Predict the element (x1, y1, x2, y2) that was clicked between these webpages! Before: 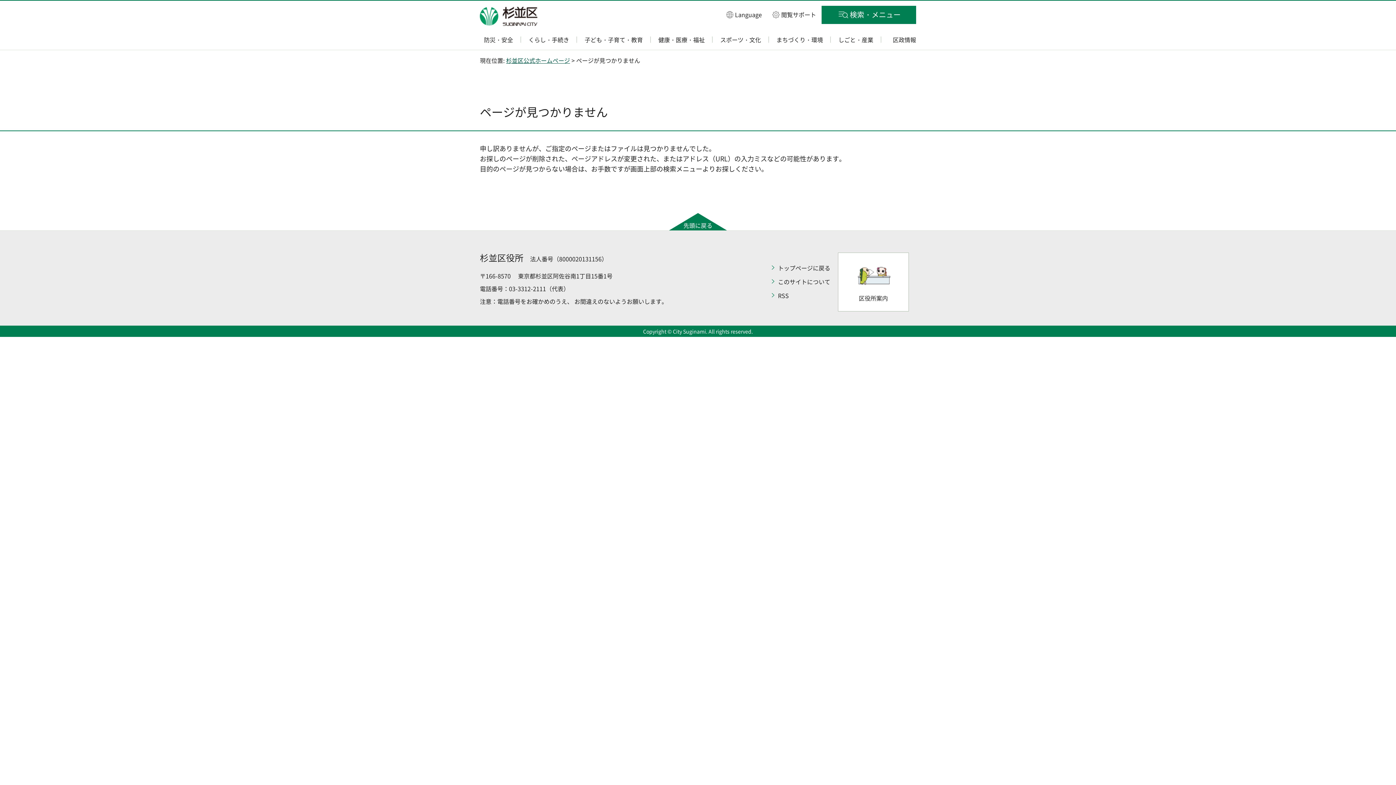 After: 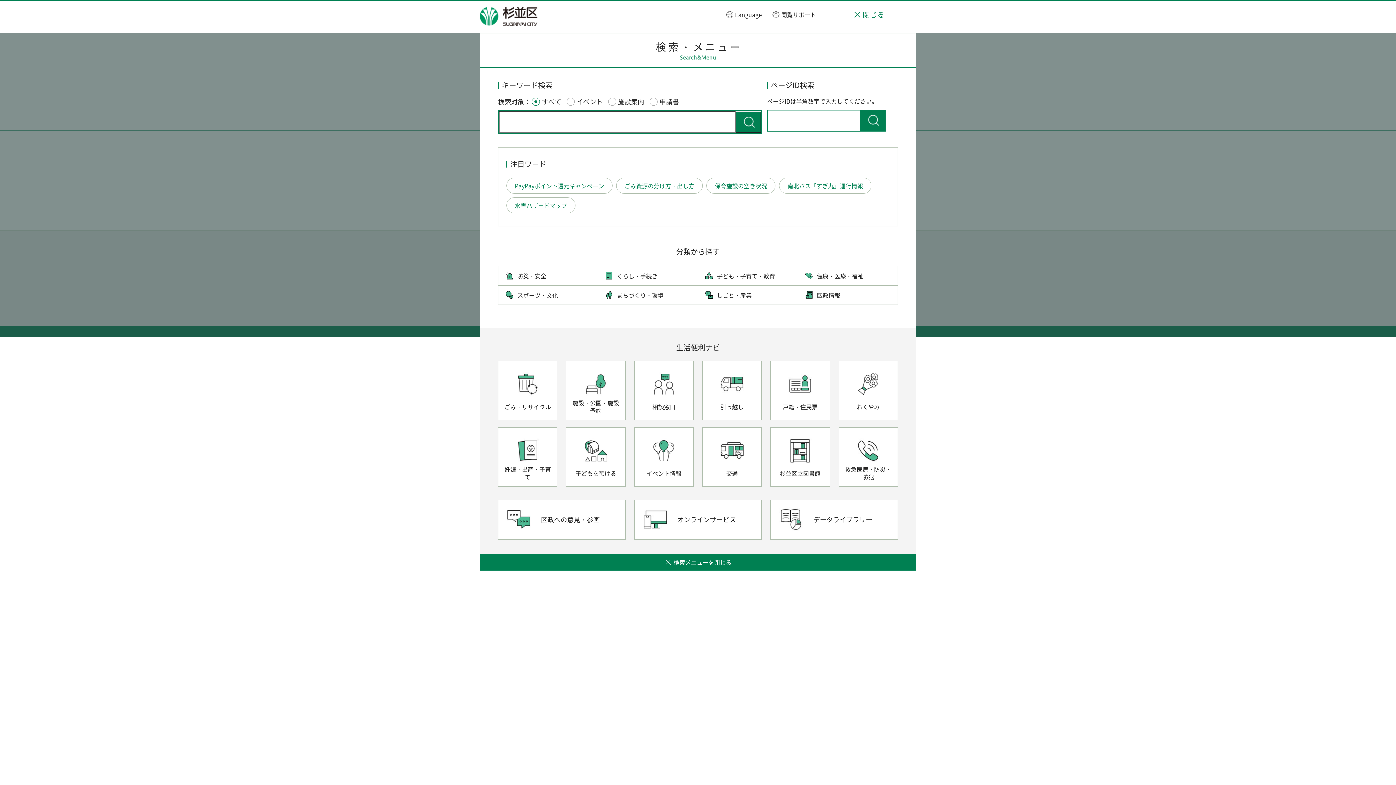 Action: label: 検索・メニュー bbox: (821, 5, 916, 24)